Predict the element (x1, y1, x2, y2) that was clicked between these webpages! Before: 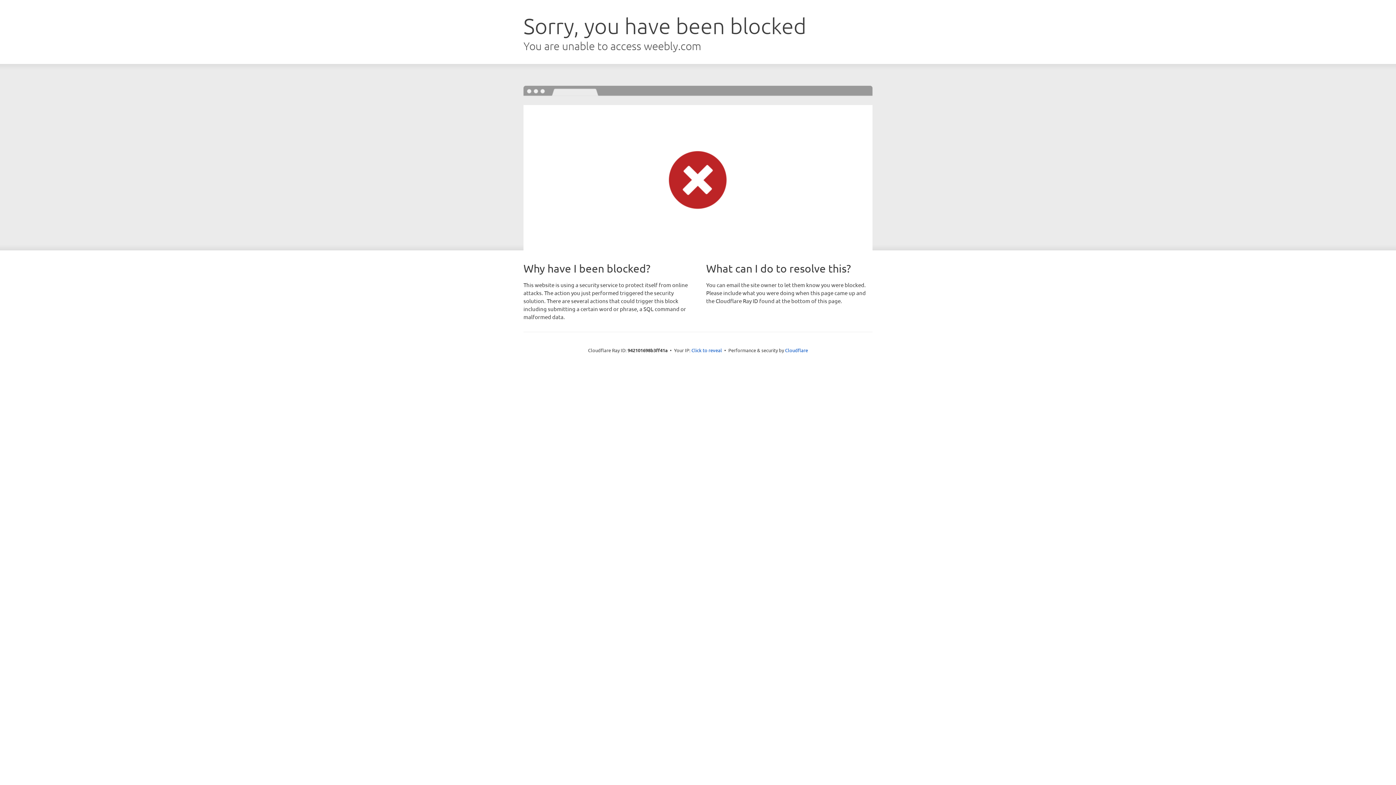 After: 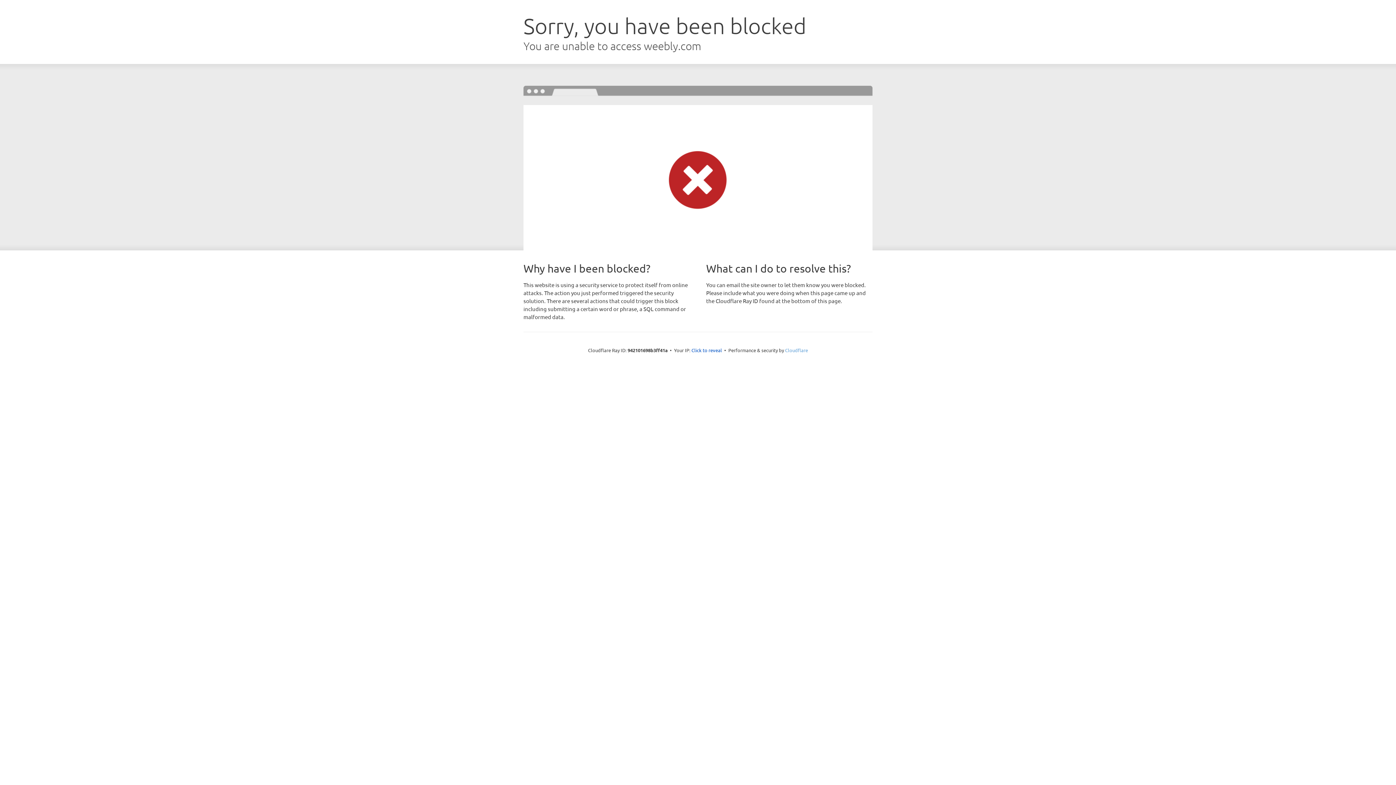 Action: bbox: (785, 347, 808, 353) label: Cloudflare